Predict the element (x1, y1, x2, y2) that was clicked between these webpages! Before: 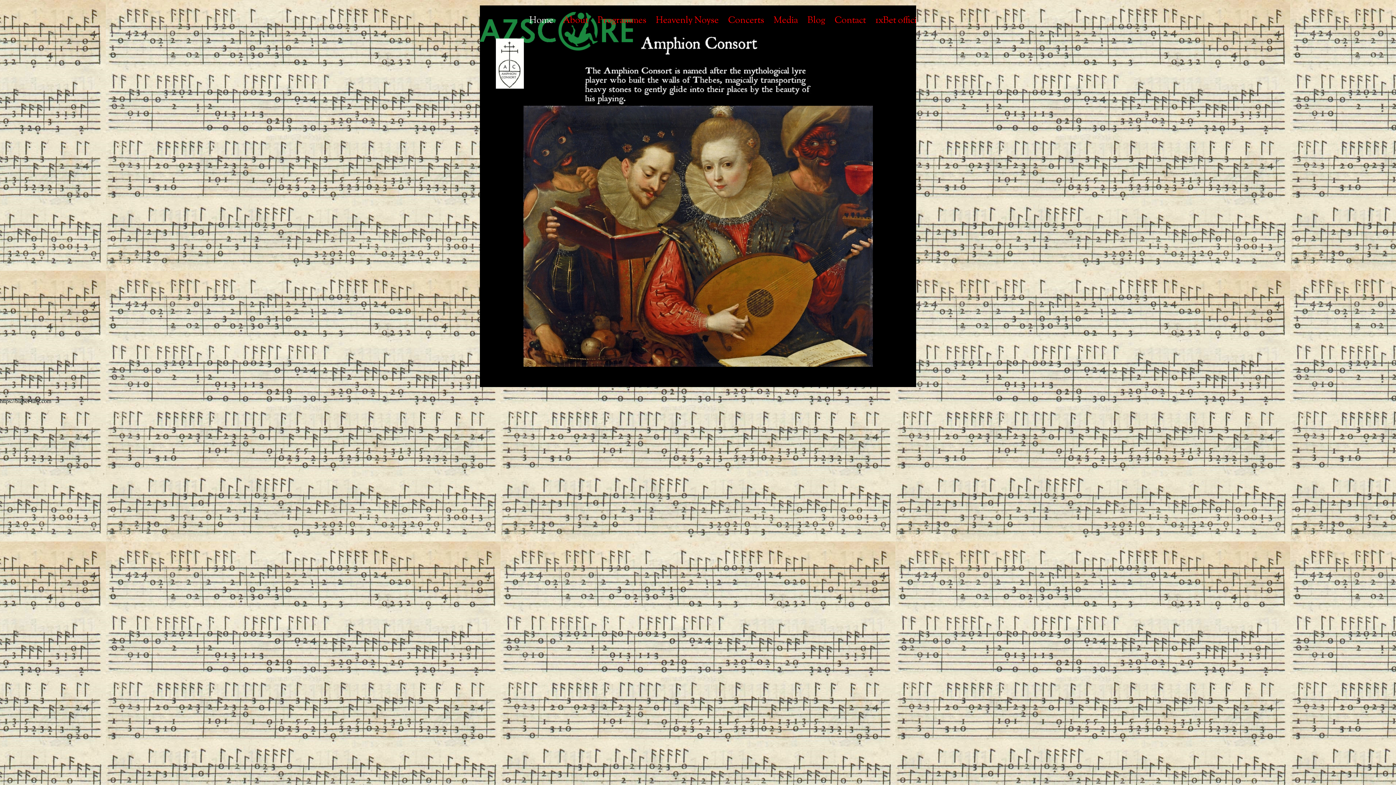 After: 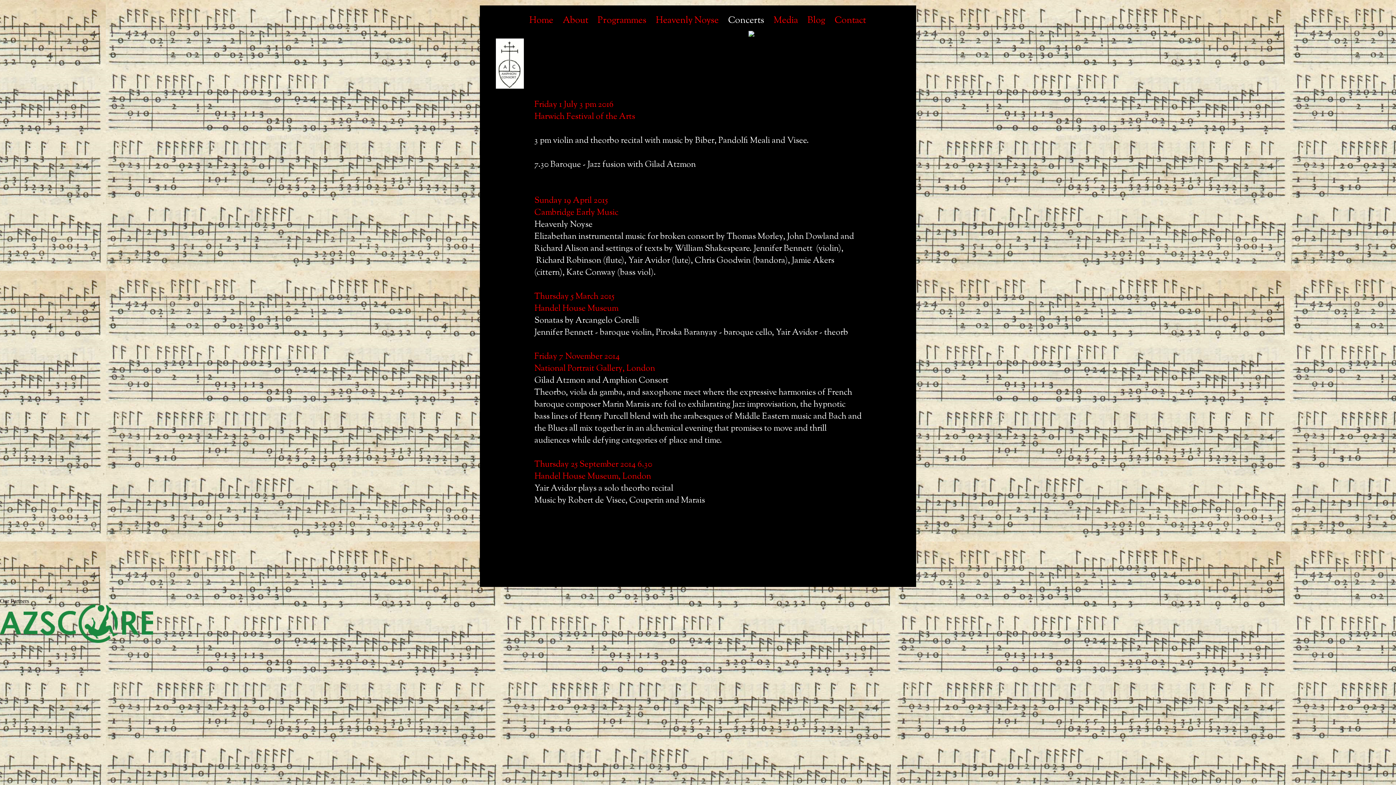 Action: bbox: (724, 9, 768, 31) label: Concerts